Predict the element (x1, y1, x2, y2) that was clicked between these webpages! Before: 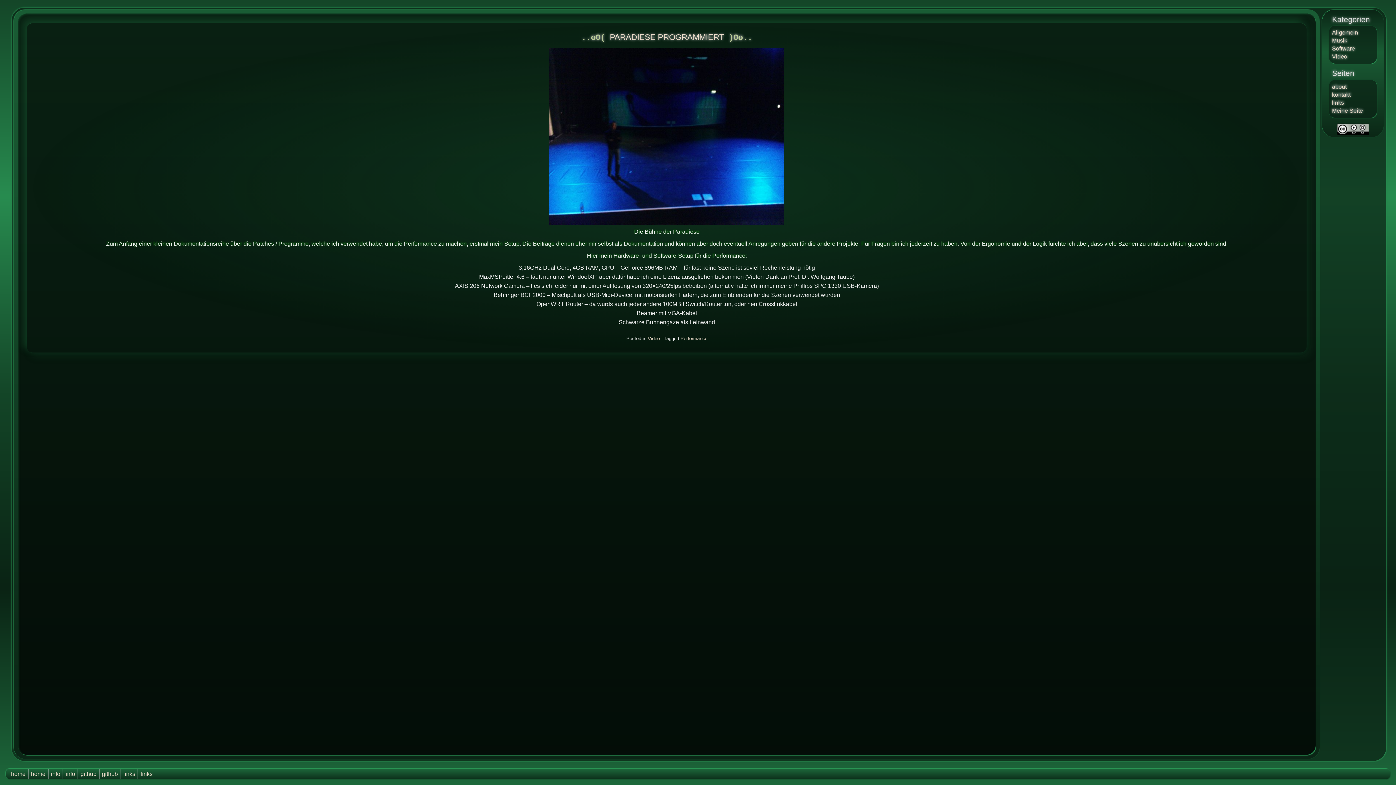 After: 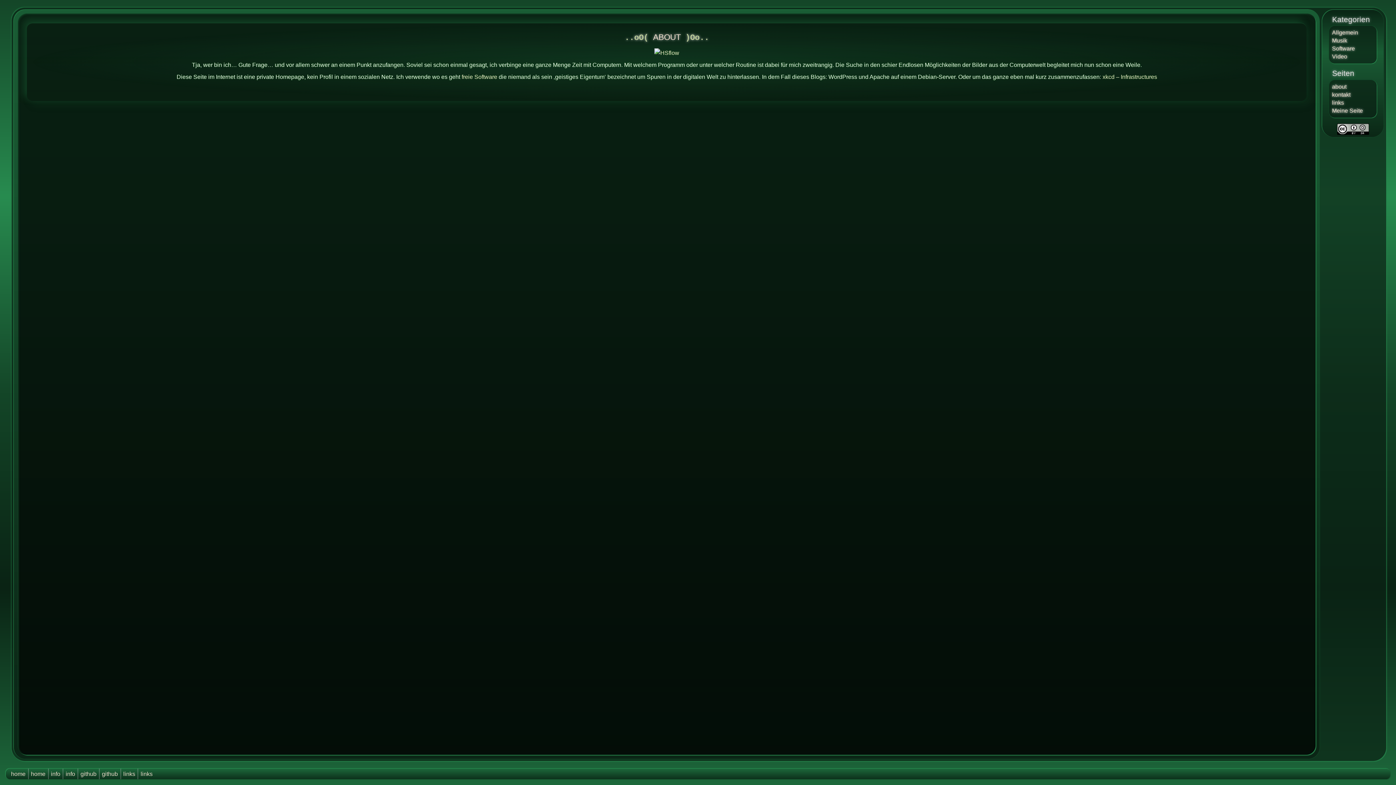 Action: label: about bbox: (1332, 83, 1346, 89)